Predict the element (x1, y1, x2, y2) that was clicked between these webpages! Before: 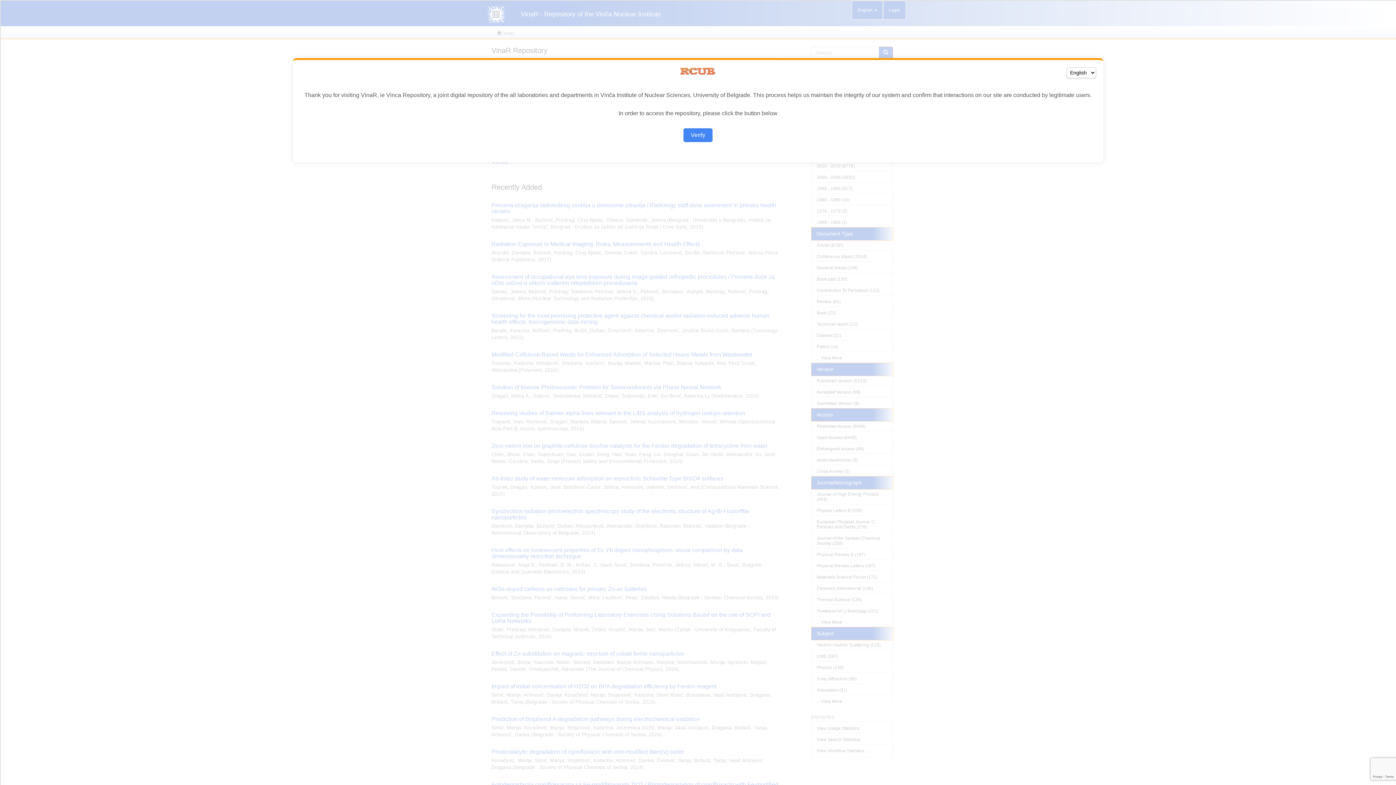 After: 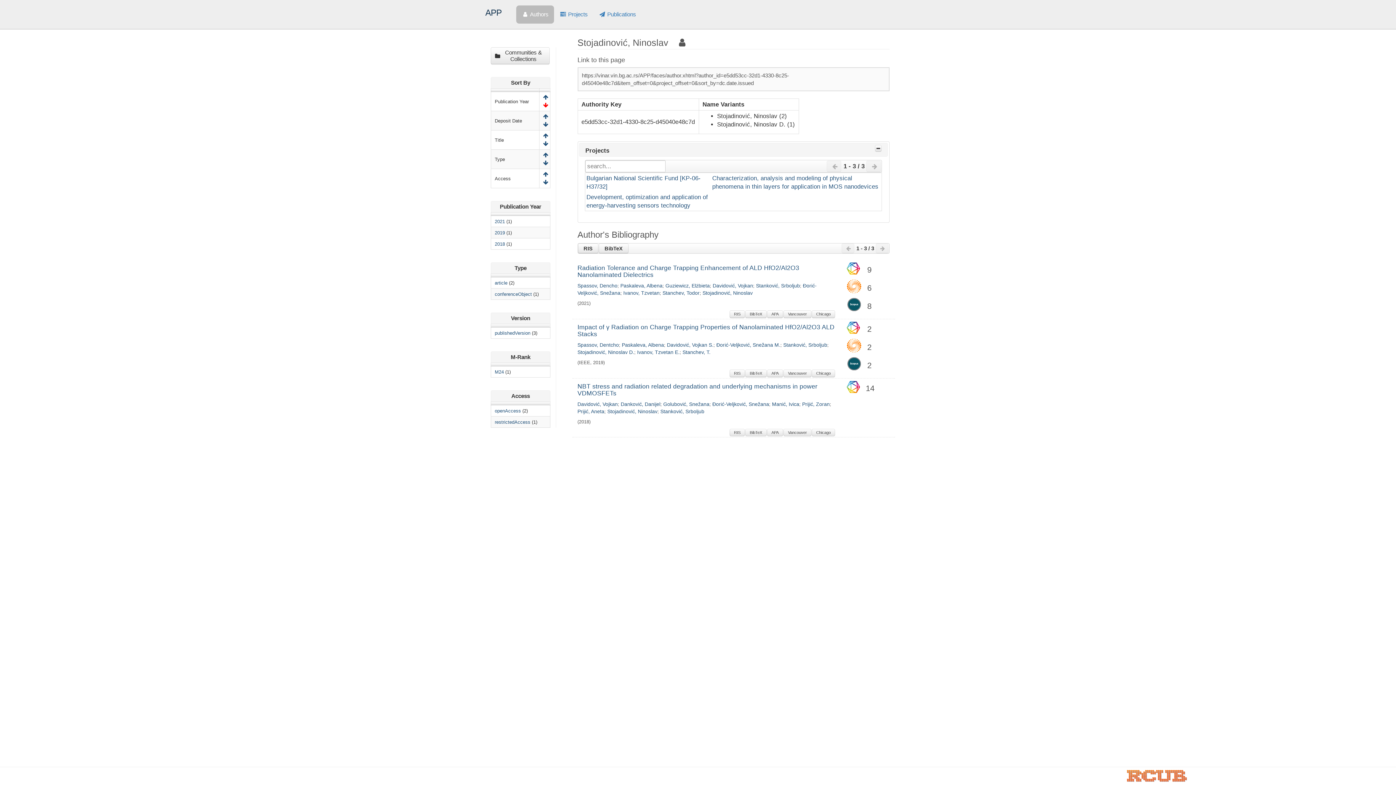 Action: bbox: (683, 128, 712, 142) label: Verify